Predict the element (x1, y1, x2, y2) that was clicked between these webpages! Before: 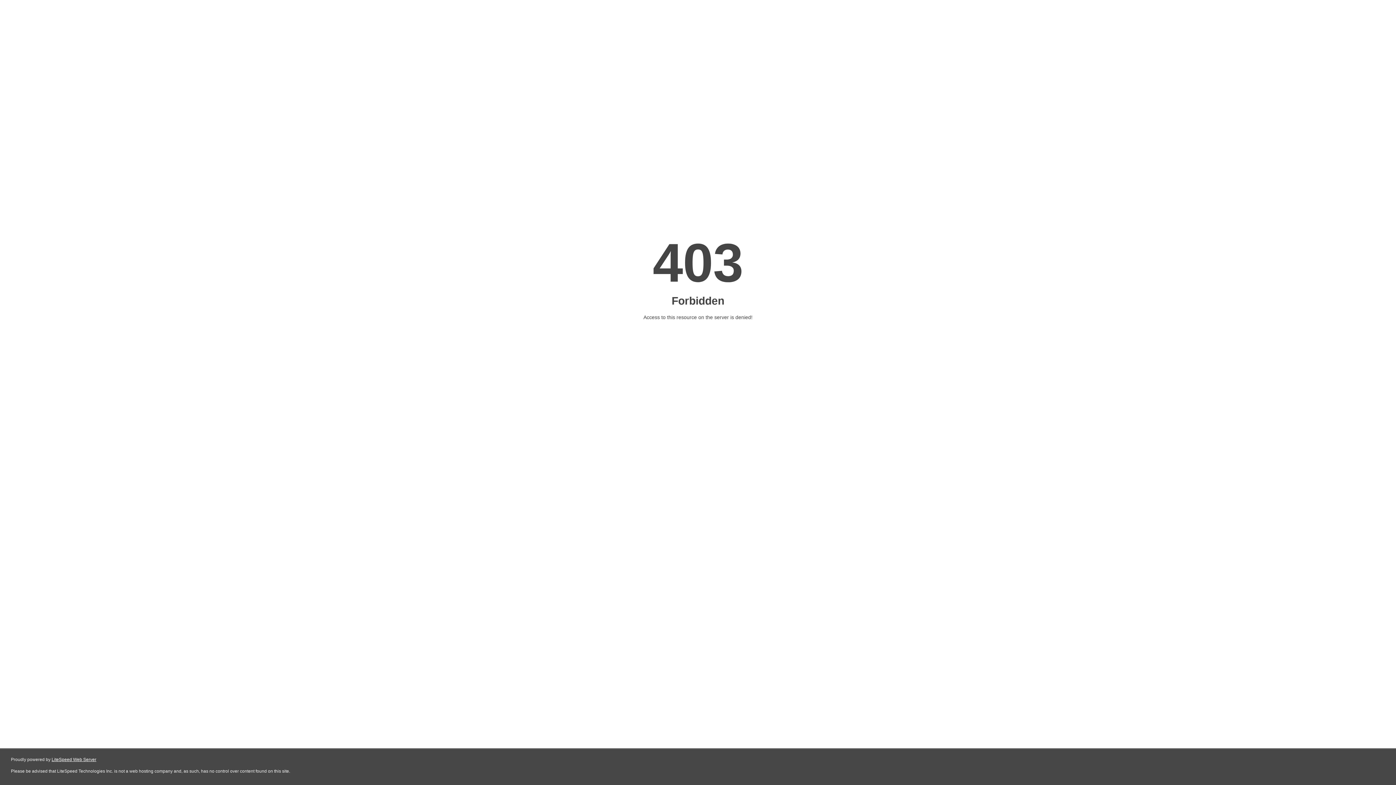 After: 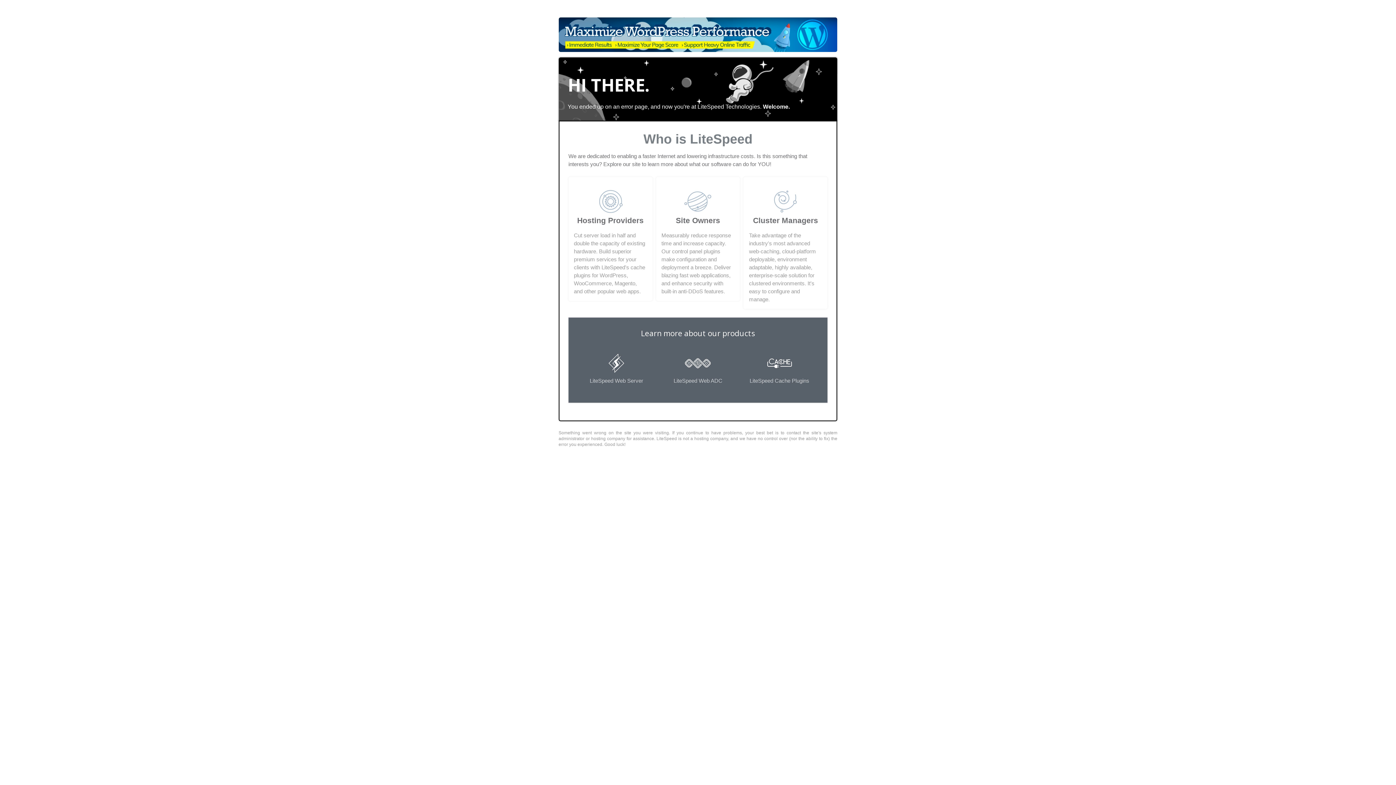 Action: label: LiteSpeed Web Server bbox: (51, 757, 96, 762)